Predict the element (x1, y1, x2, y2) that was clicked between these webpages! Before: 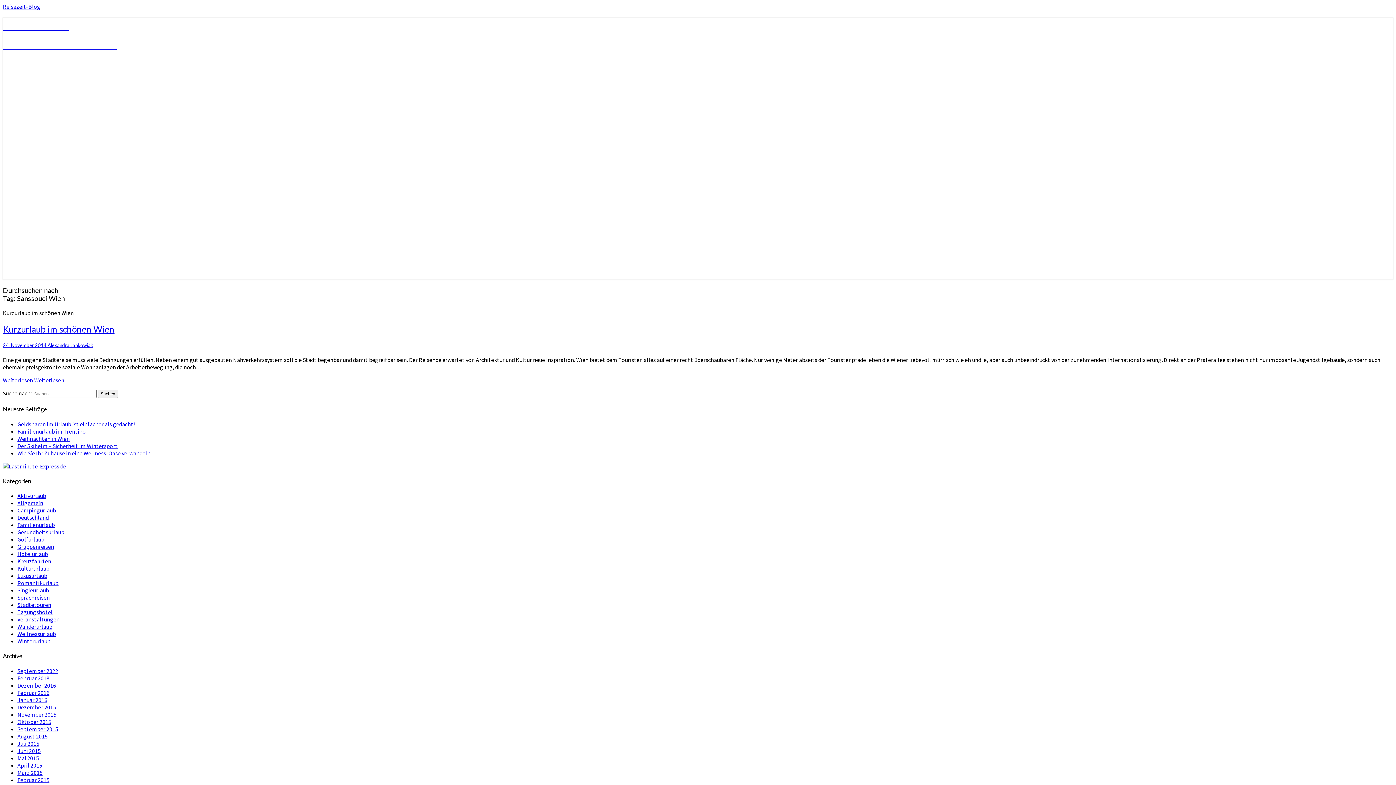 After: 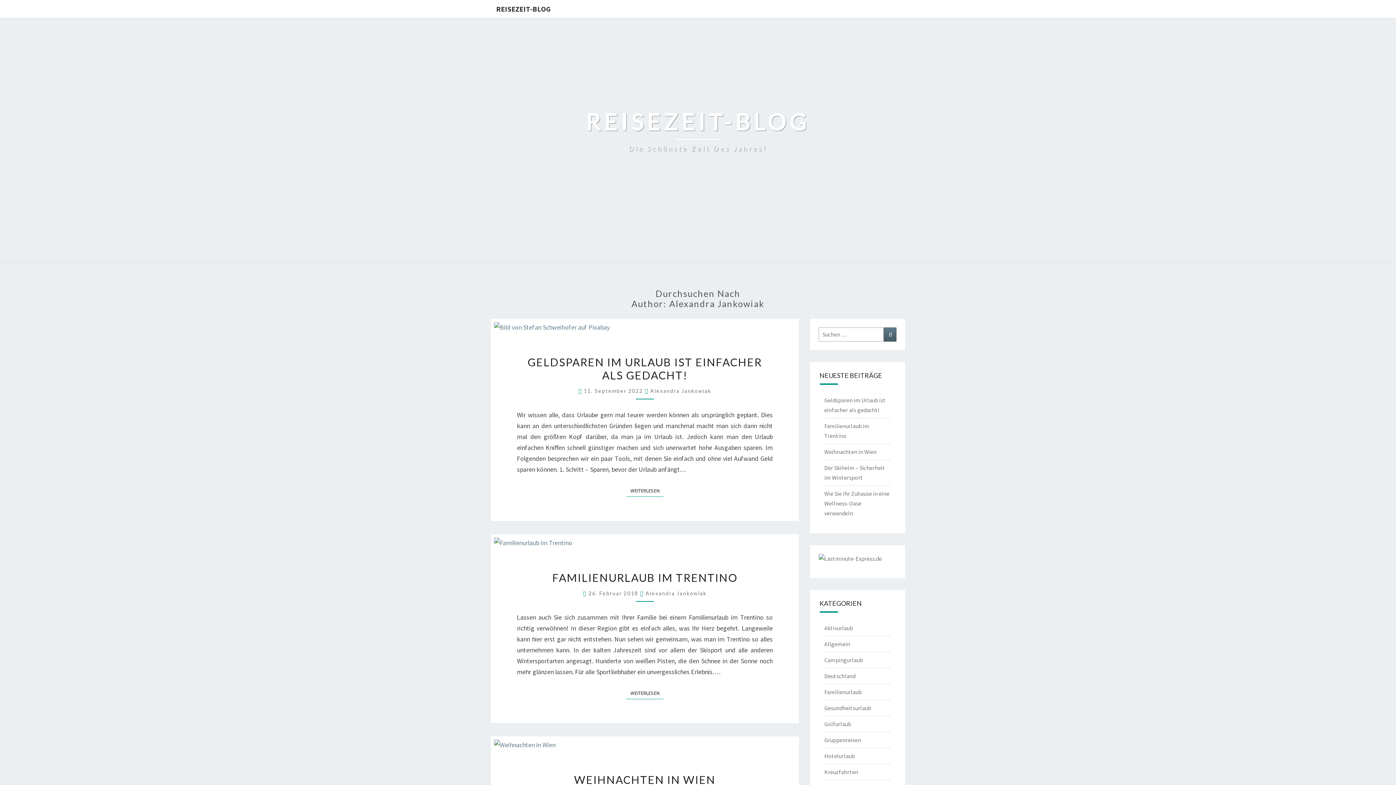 Action: label: Alexandra Jankowiak bbox: (47, 342, 93, 348)